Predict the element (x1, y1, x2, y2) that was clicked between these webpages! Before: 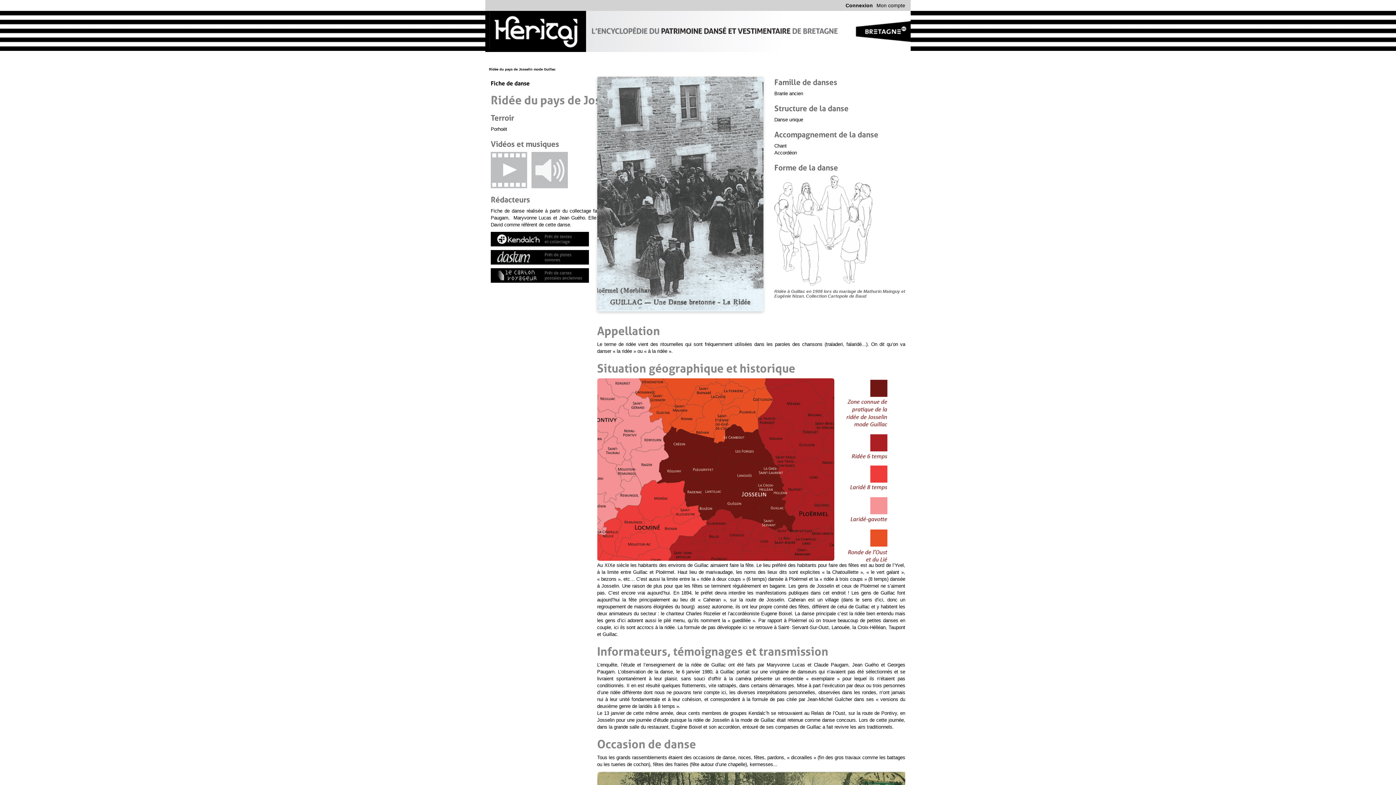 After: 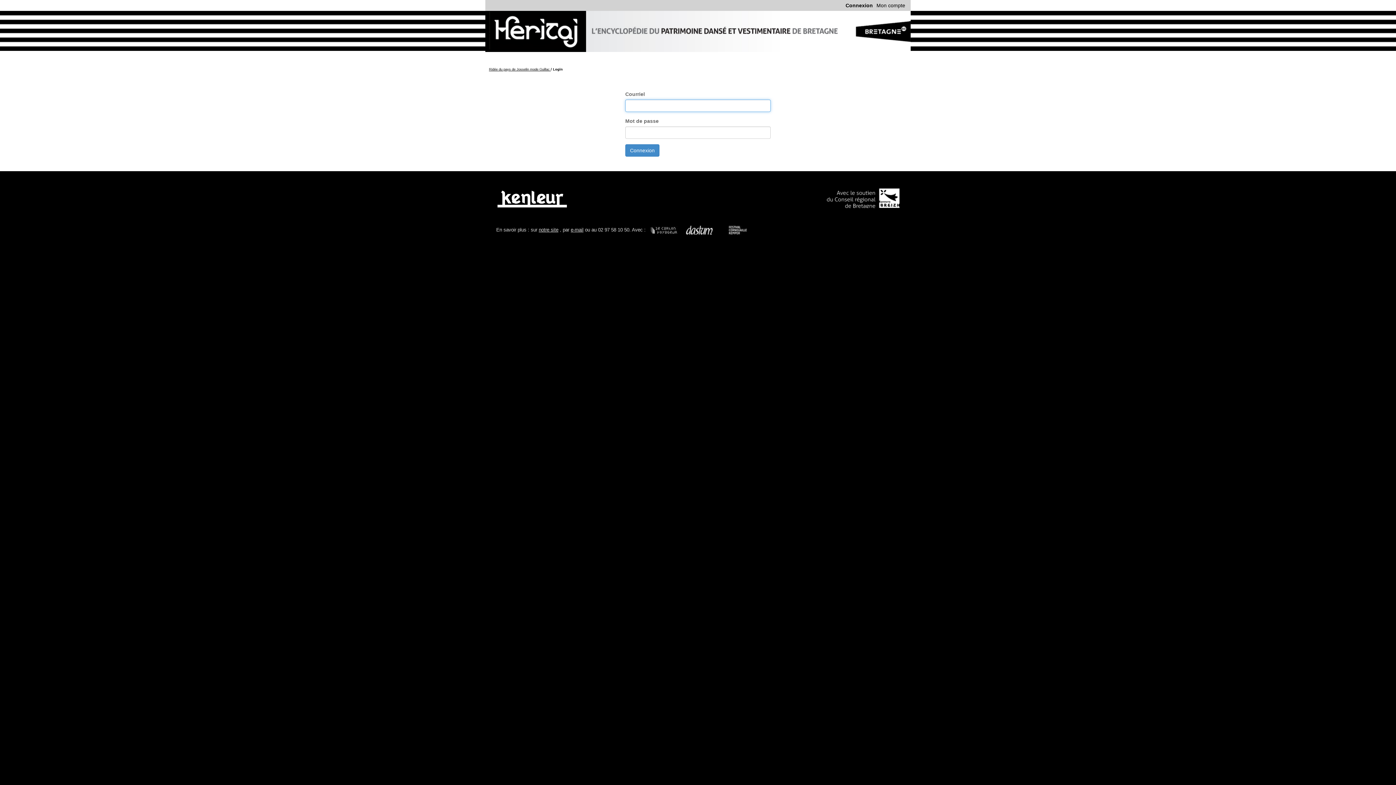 Action: bbox: (876, 0, 905, 10) label: Mon compte